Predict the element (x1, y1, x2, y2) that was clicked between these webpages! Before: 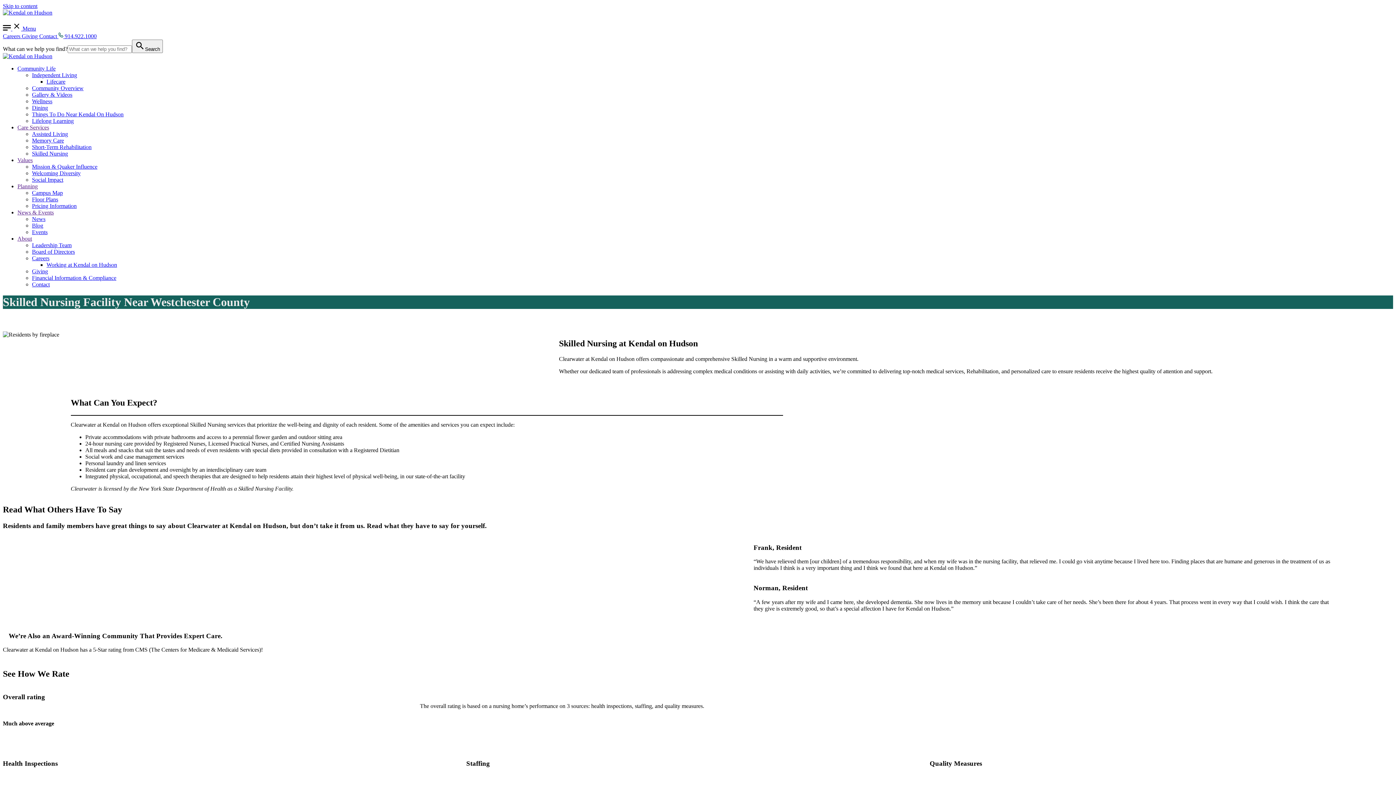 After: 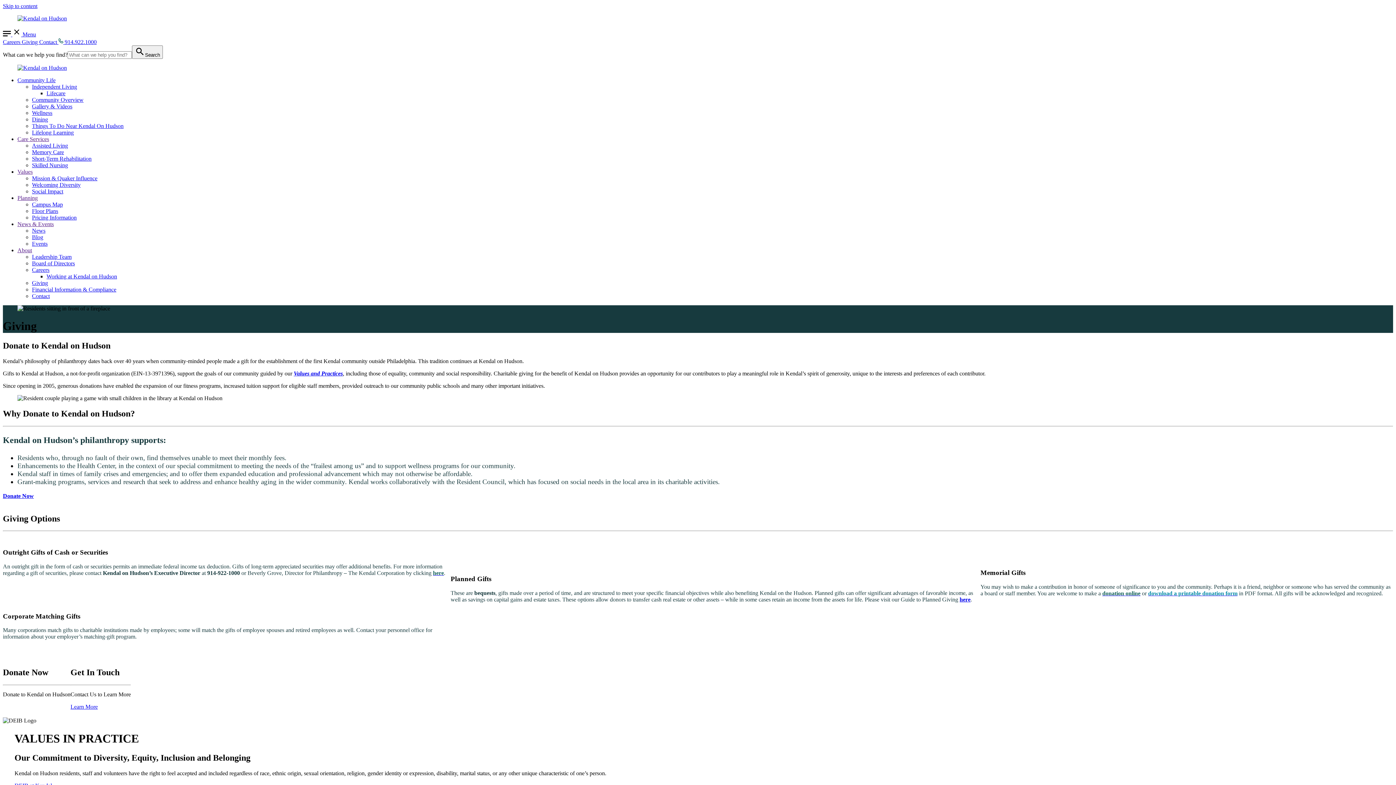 Action: label: Giving  bbox: (21, 33, 39, 39)